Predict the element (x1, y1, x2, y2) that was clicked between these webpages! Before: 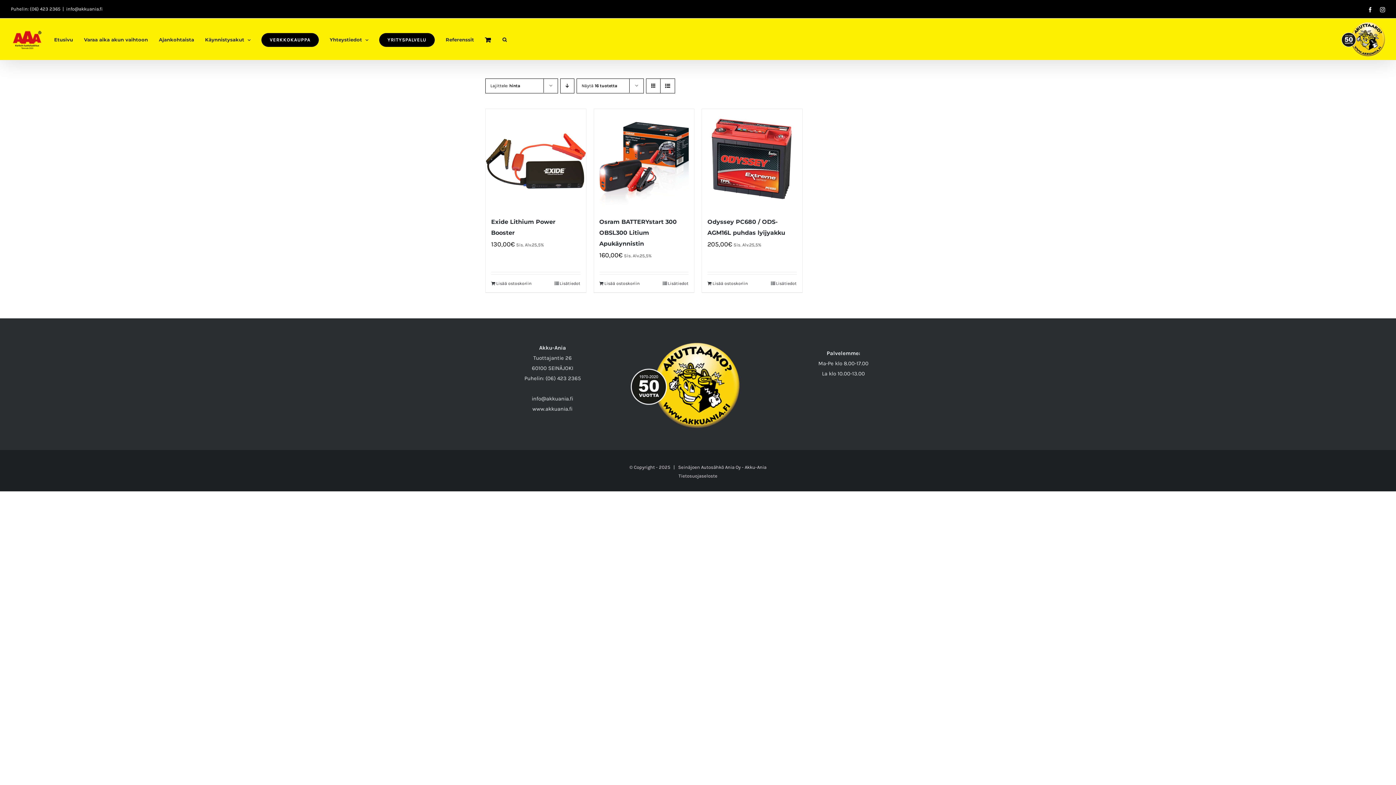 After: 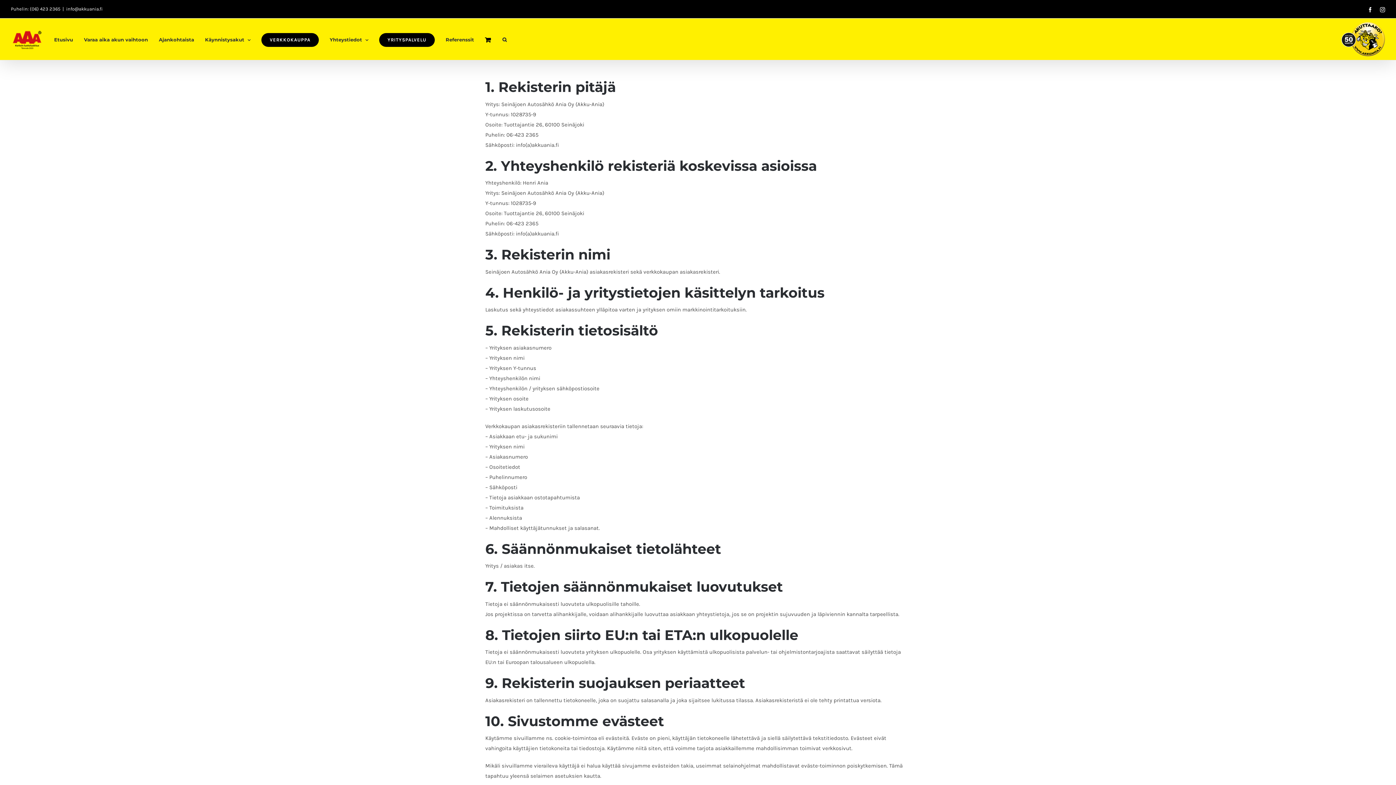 Action: bbox: (678, 473, 717, 478) label: Tietosuojaseloste